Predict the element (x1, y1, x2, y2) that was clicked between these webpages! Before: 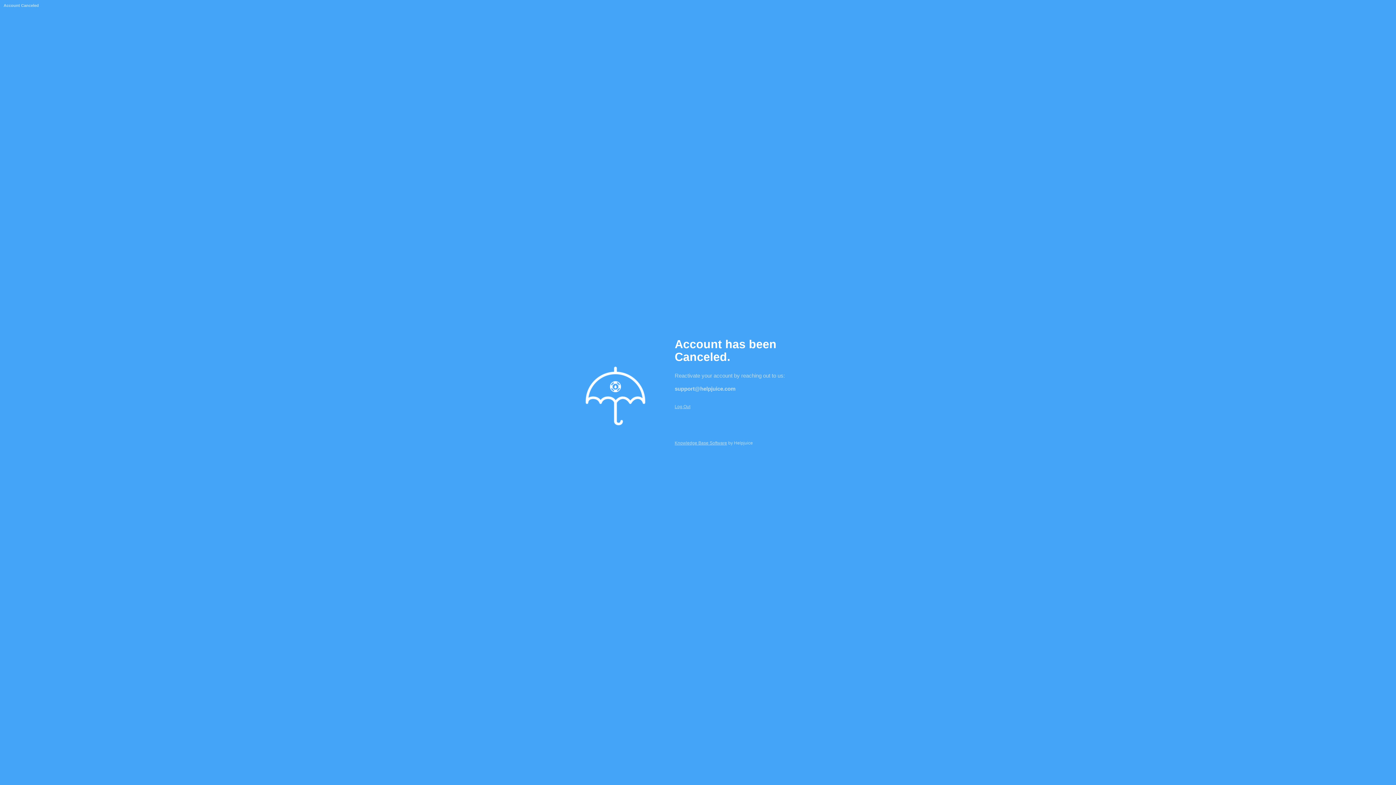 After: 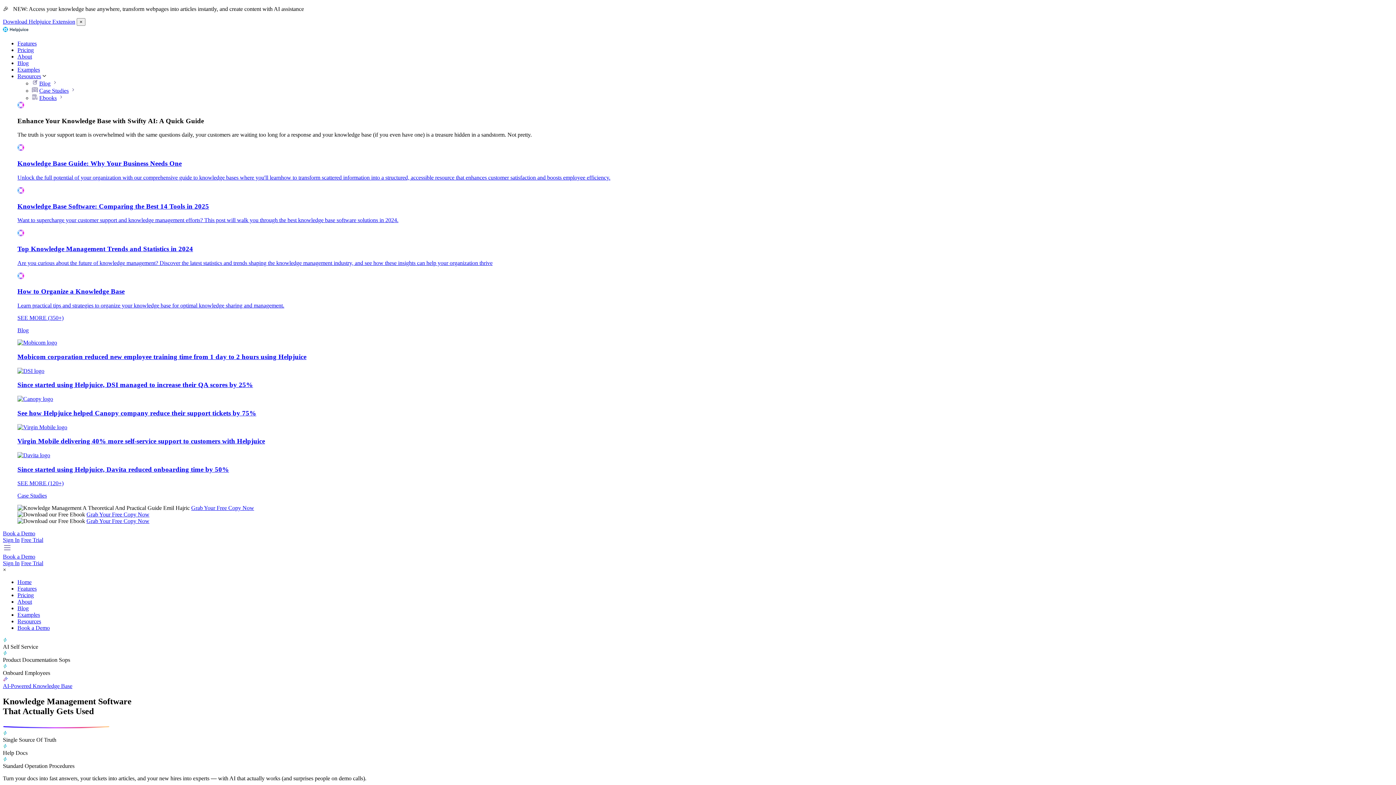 Action: bbox: (674, 440, 727, 445) label: Knowledge Base Software